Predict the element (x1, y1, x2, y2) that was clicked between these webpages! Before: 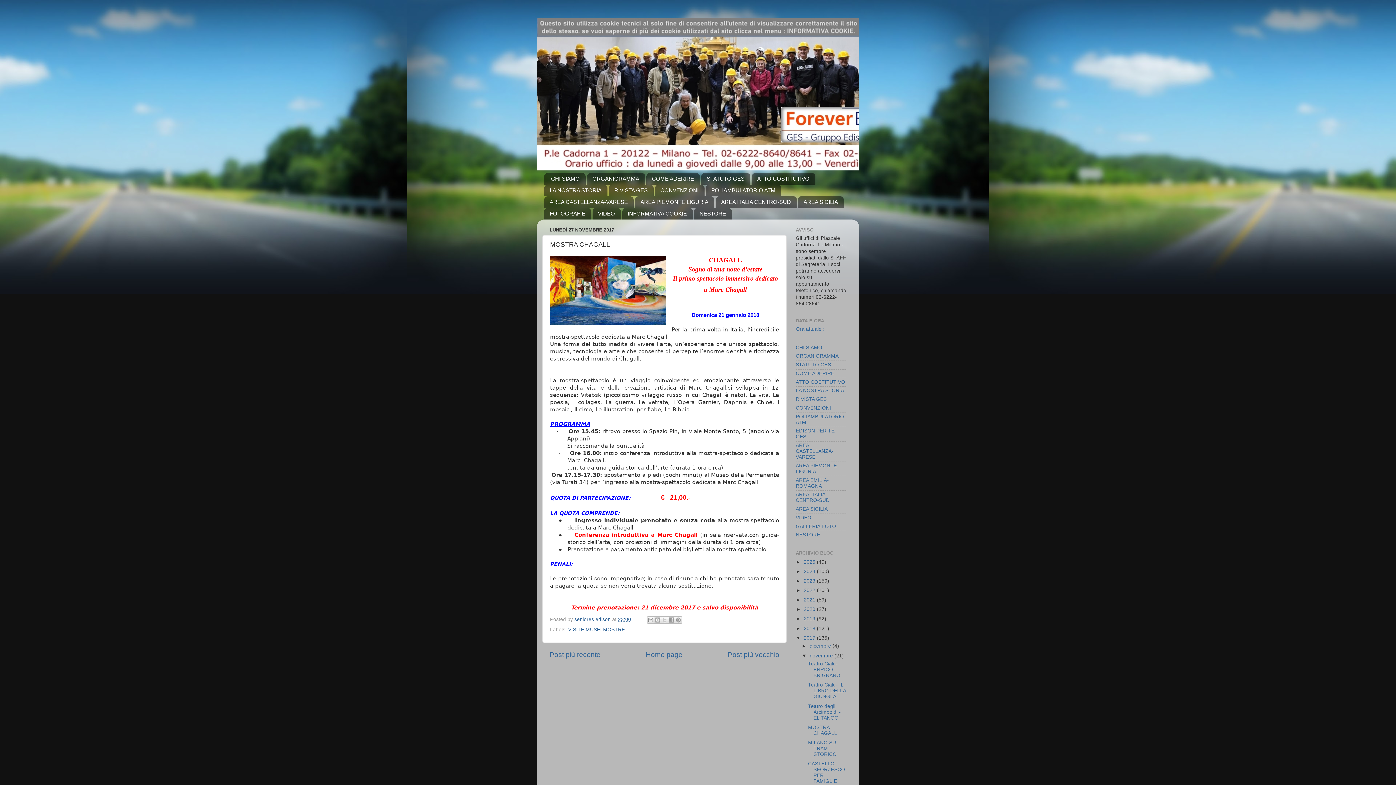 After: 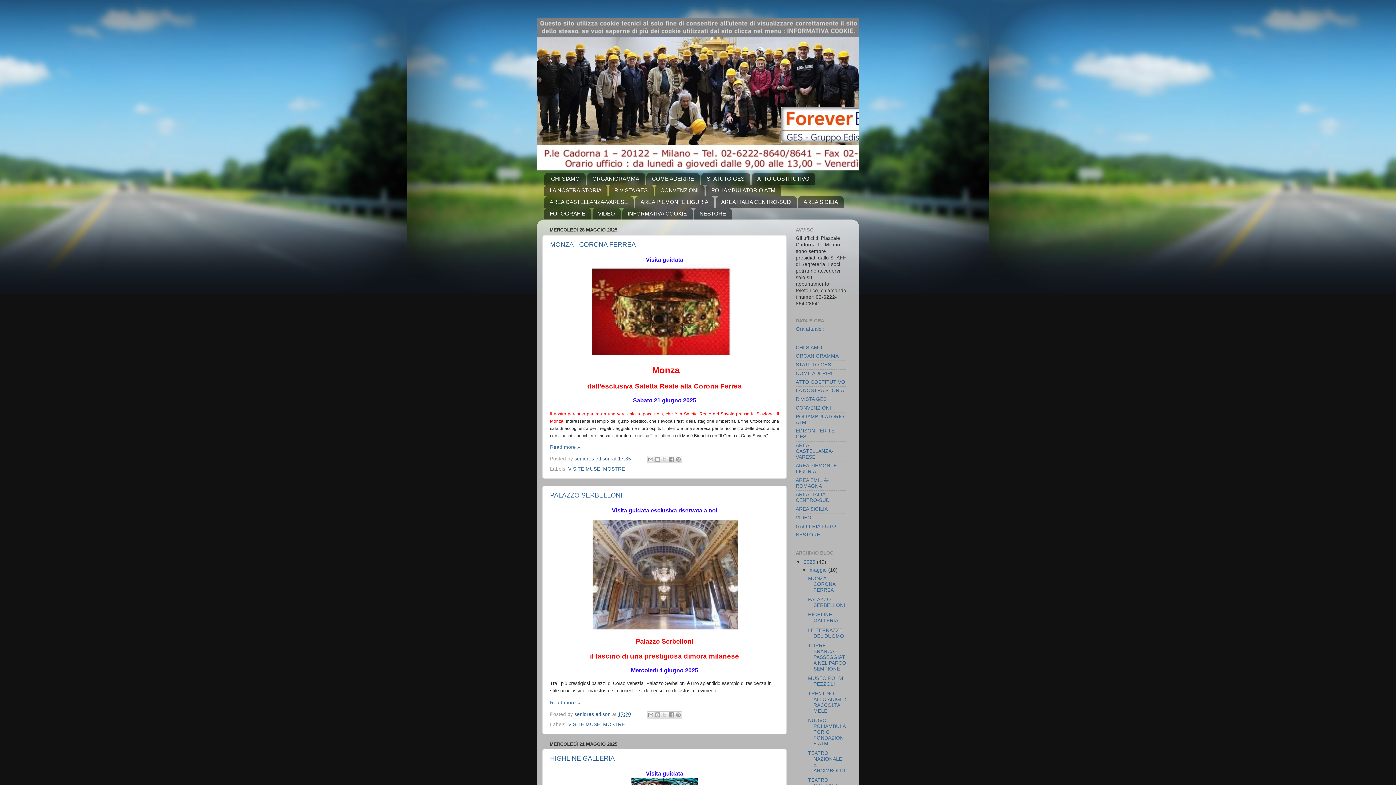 Action: bbox: (646, 651, 682, 658) label: Home page